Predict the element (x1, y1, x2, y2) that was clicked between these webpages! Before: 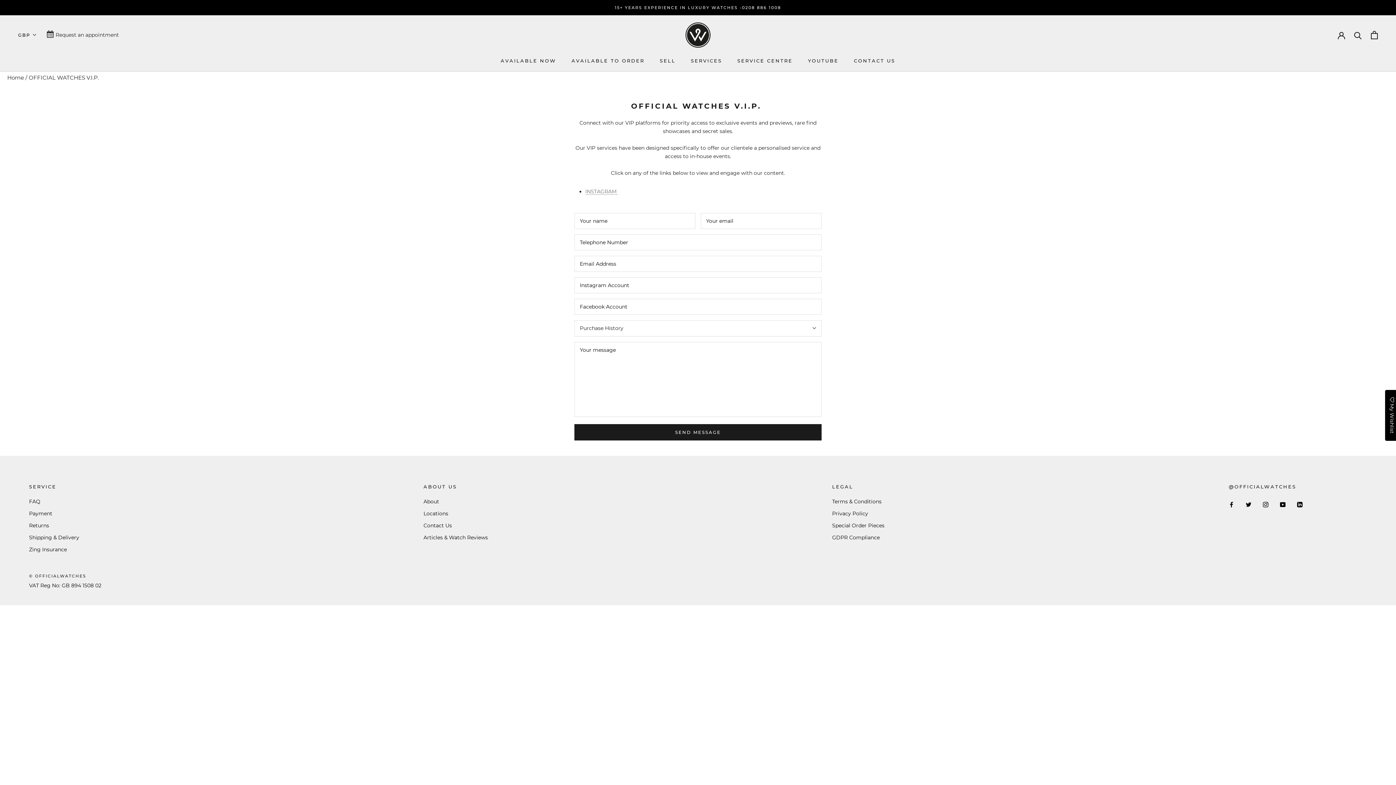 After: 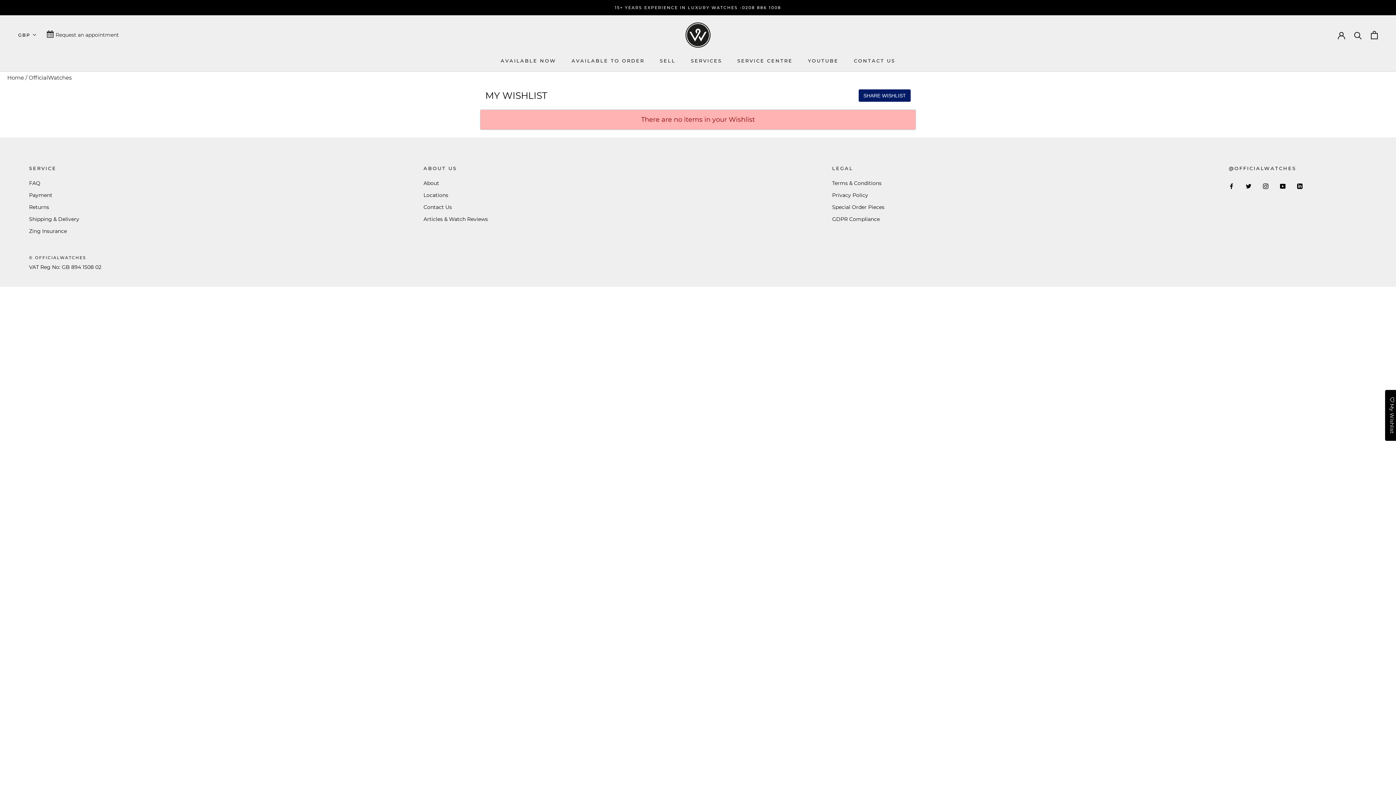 Action: label: My Wishlist bbox: (1385, 390, 1399, 441)